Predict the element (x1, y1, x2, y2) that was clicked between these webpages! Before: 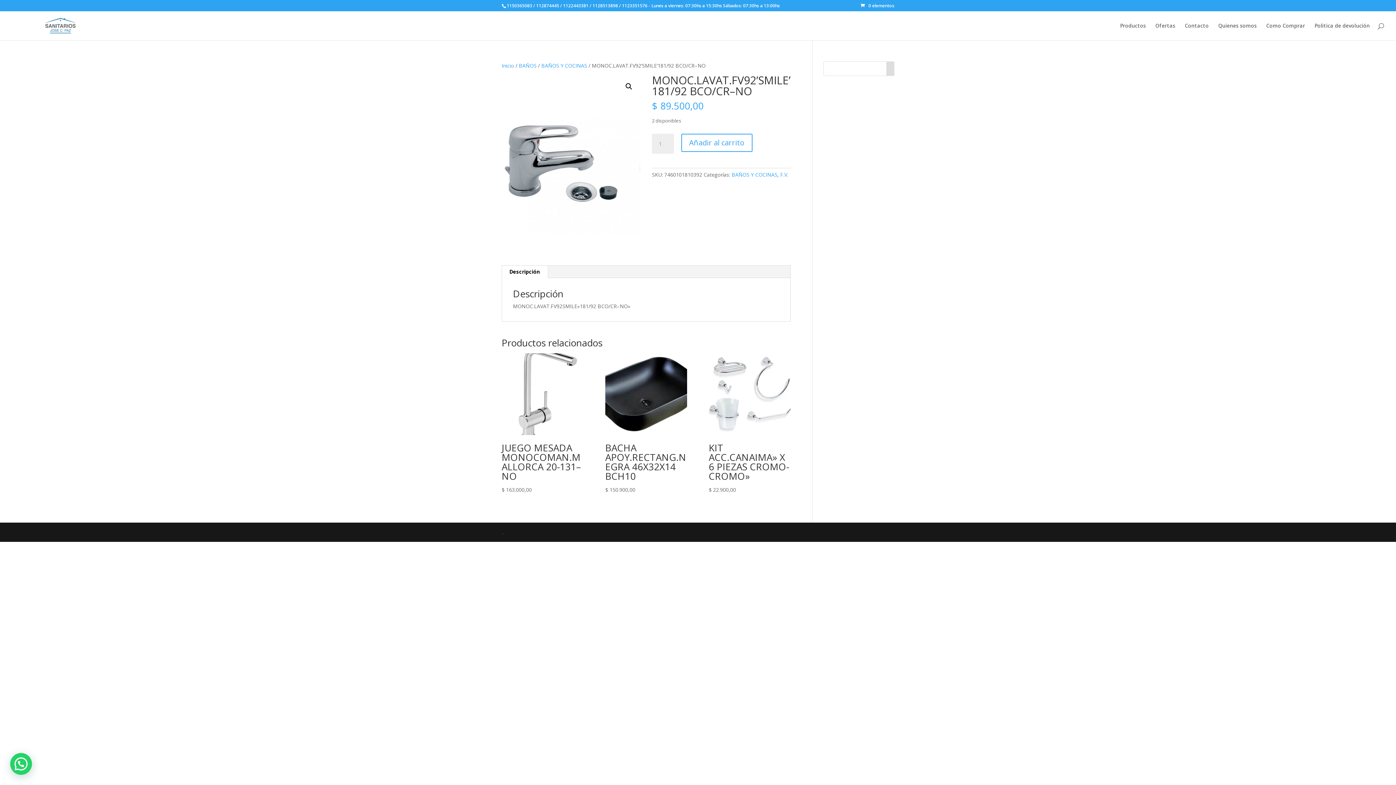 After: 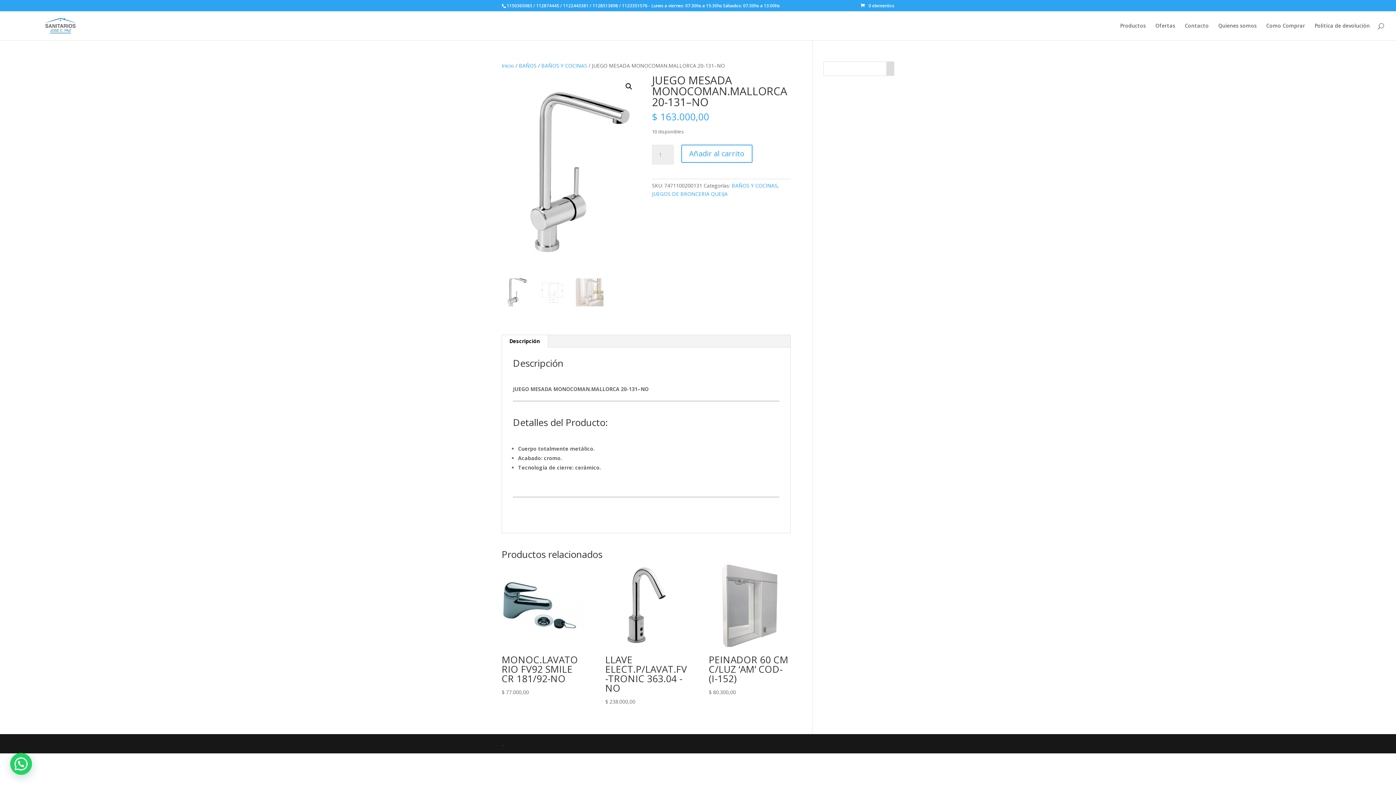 Action: label: JUEGO MESADA MONOCOMAN.MALLORCA 20-131–NO
$ 163.000,00 bbox: (501, 353, 583, 494)